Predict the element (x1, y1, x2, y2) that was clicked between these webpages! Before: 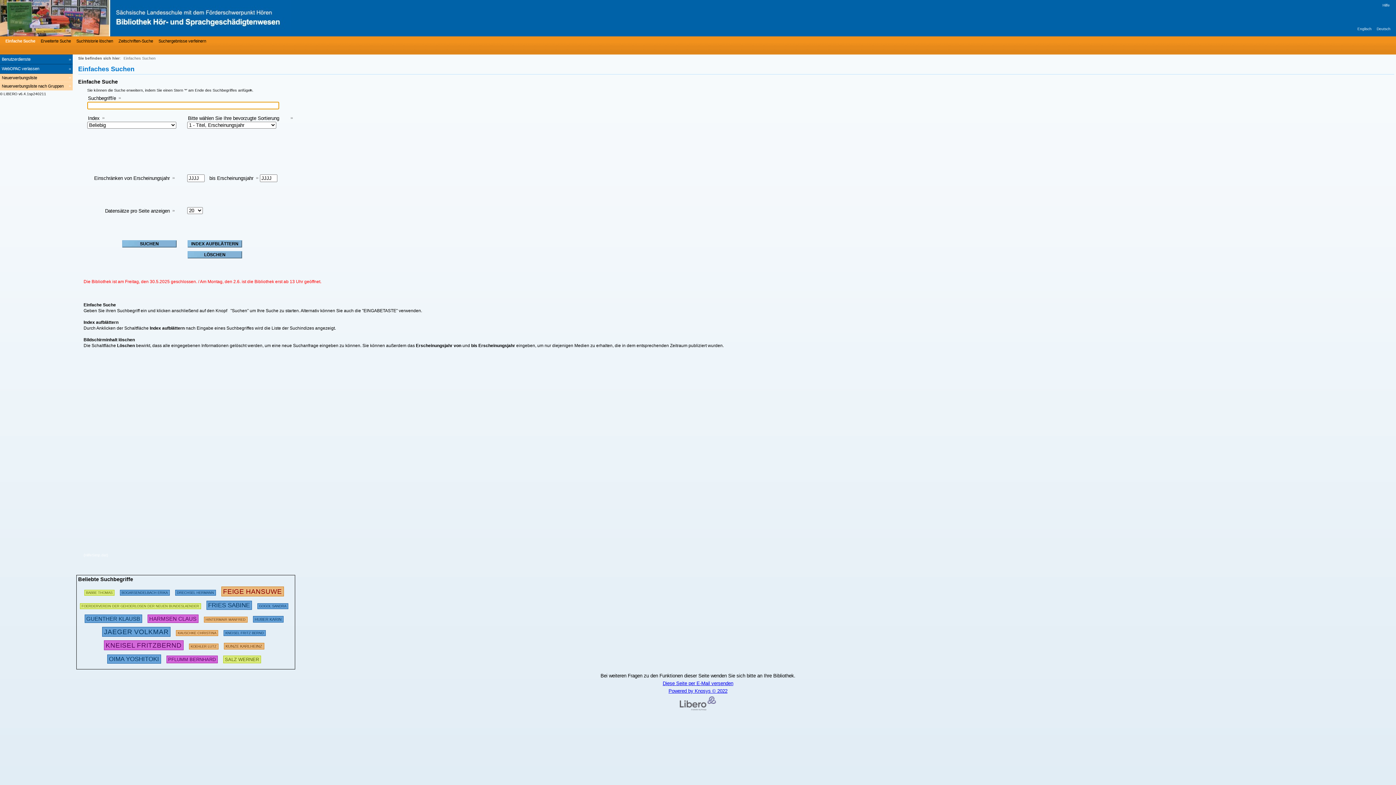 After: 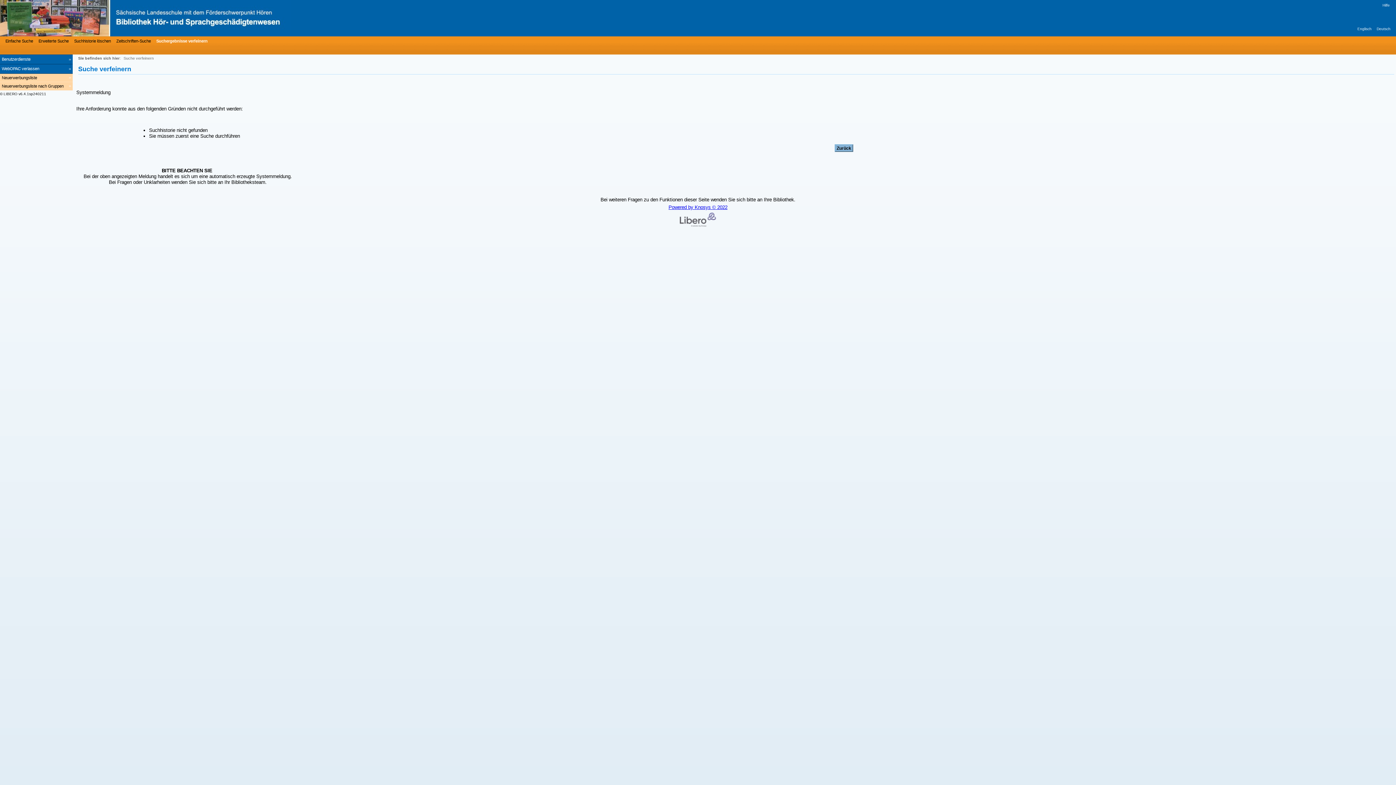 Action: bbox: (156, 37, 206, 44) label: Suchergebnisse verfeinern